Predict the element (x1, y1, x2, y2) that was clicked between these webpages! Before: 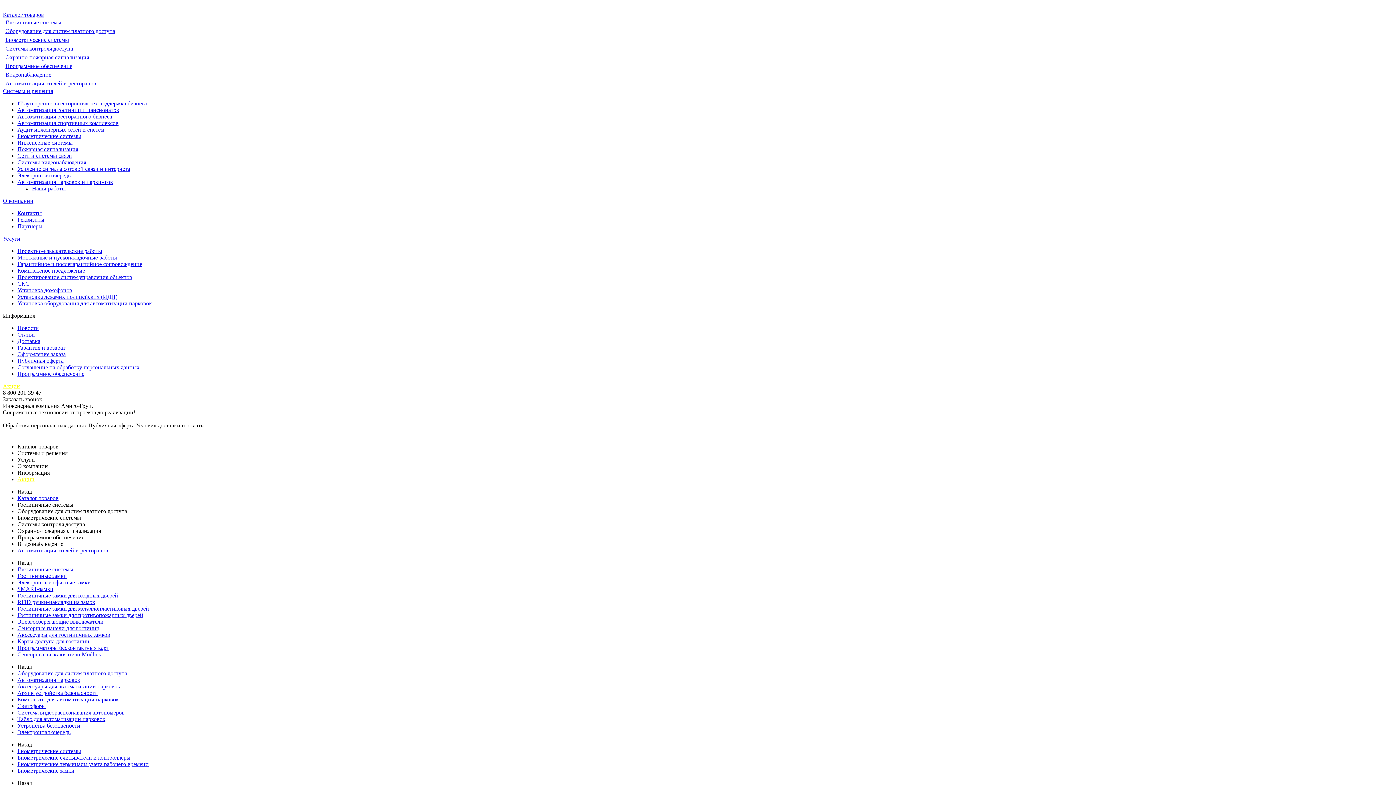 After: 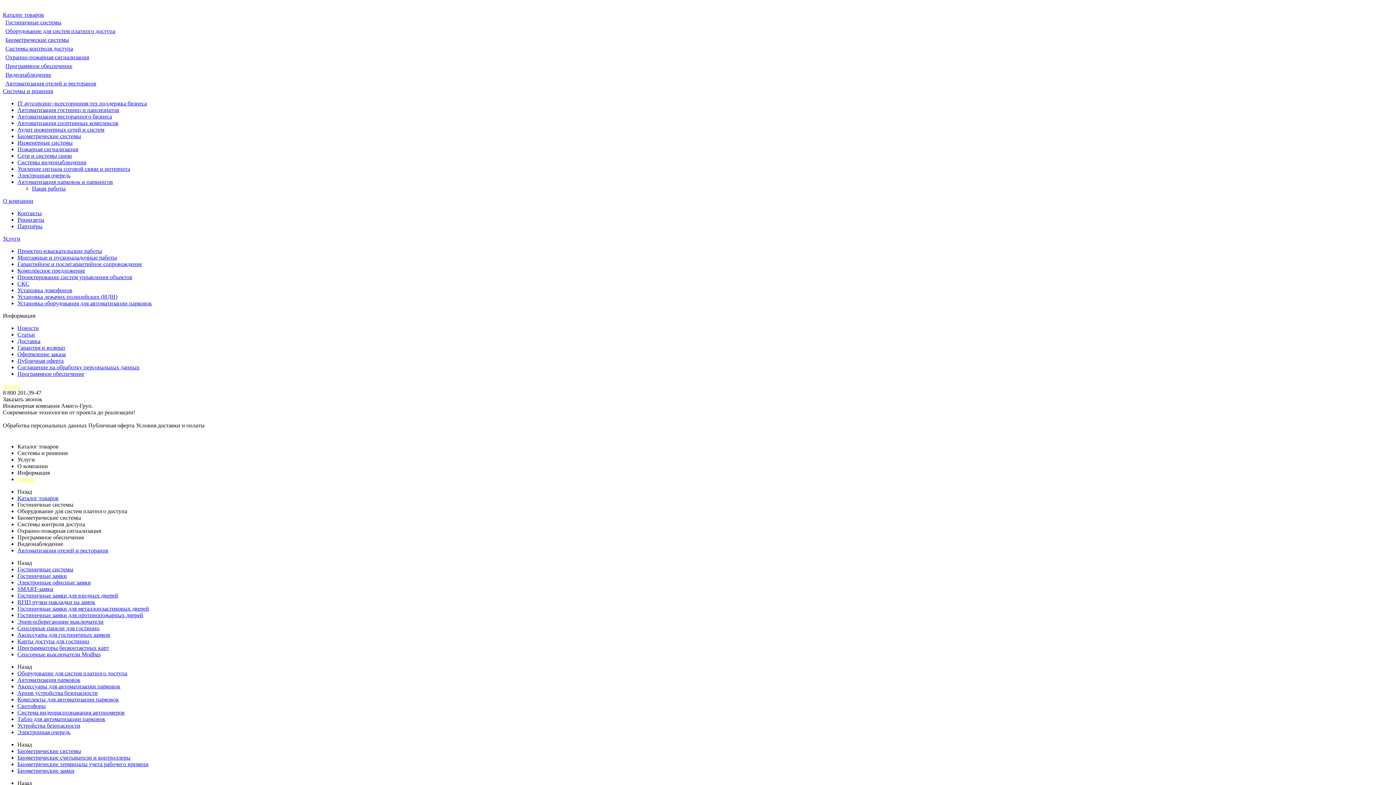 Action: bbox: (17, 476, 34, 482) label: Акции